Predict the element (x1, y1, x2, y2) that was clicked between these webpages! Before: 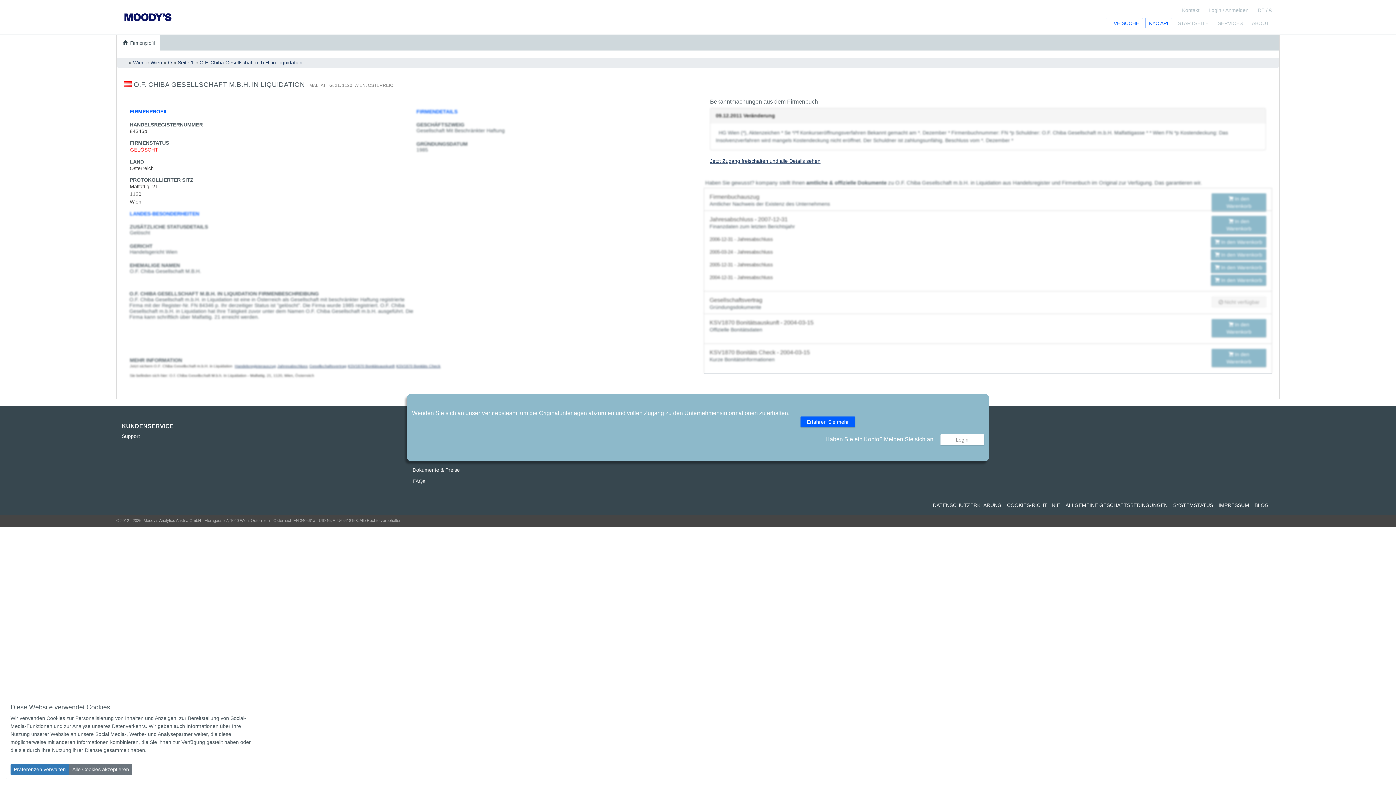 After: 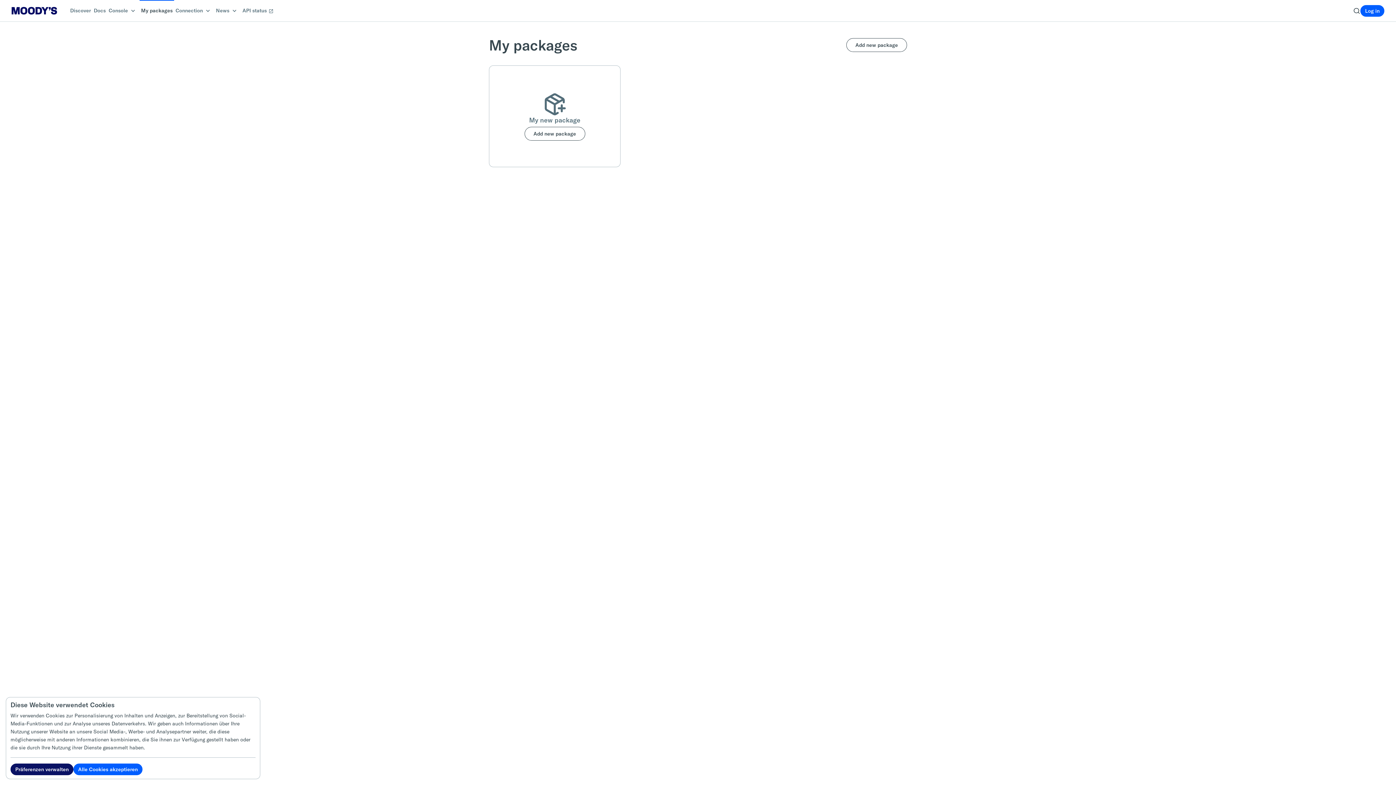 Action: bbox: (1145, 17, 1172, 28) label: KYC API